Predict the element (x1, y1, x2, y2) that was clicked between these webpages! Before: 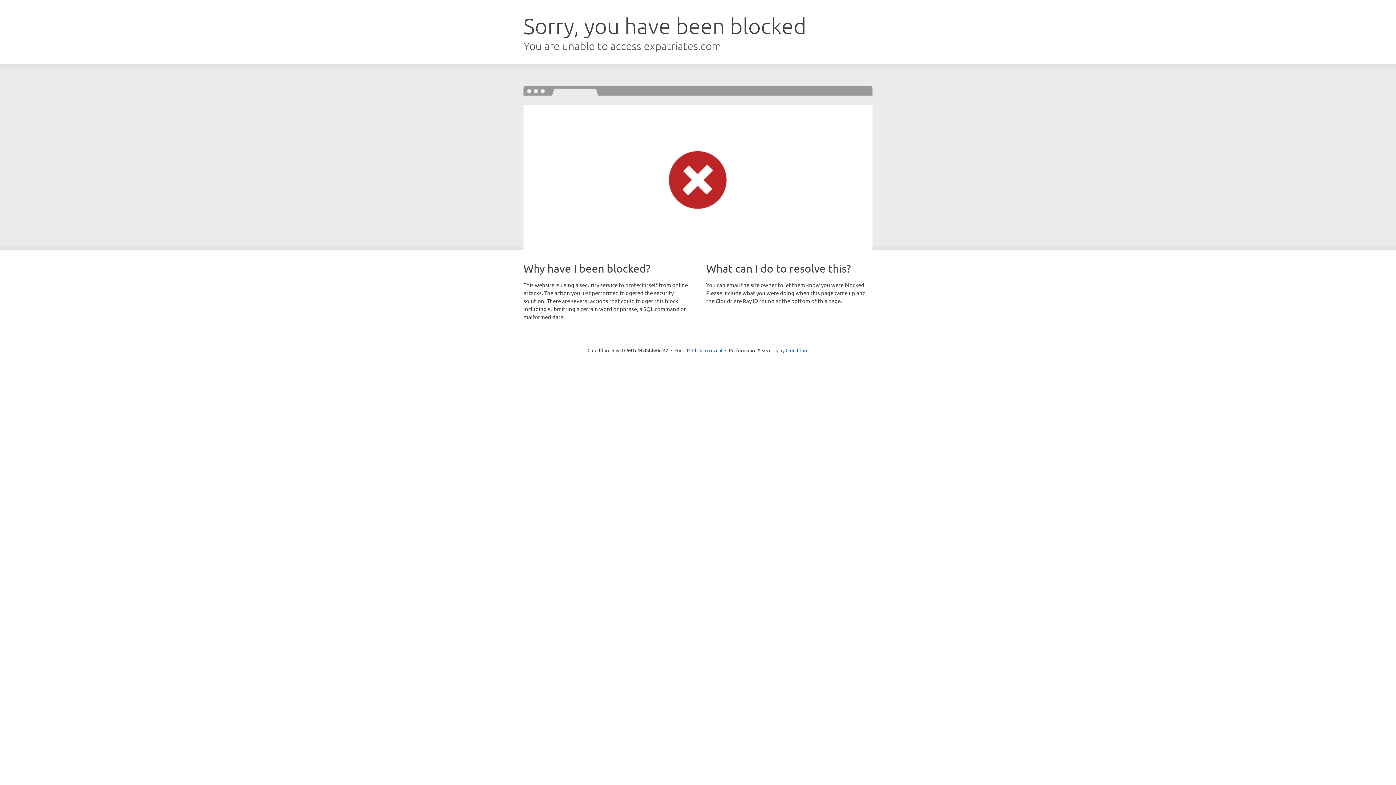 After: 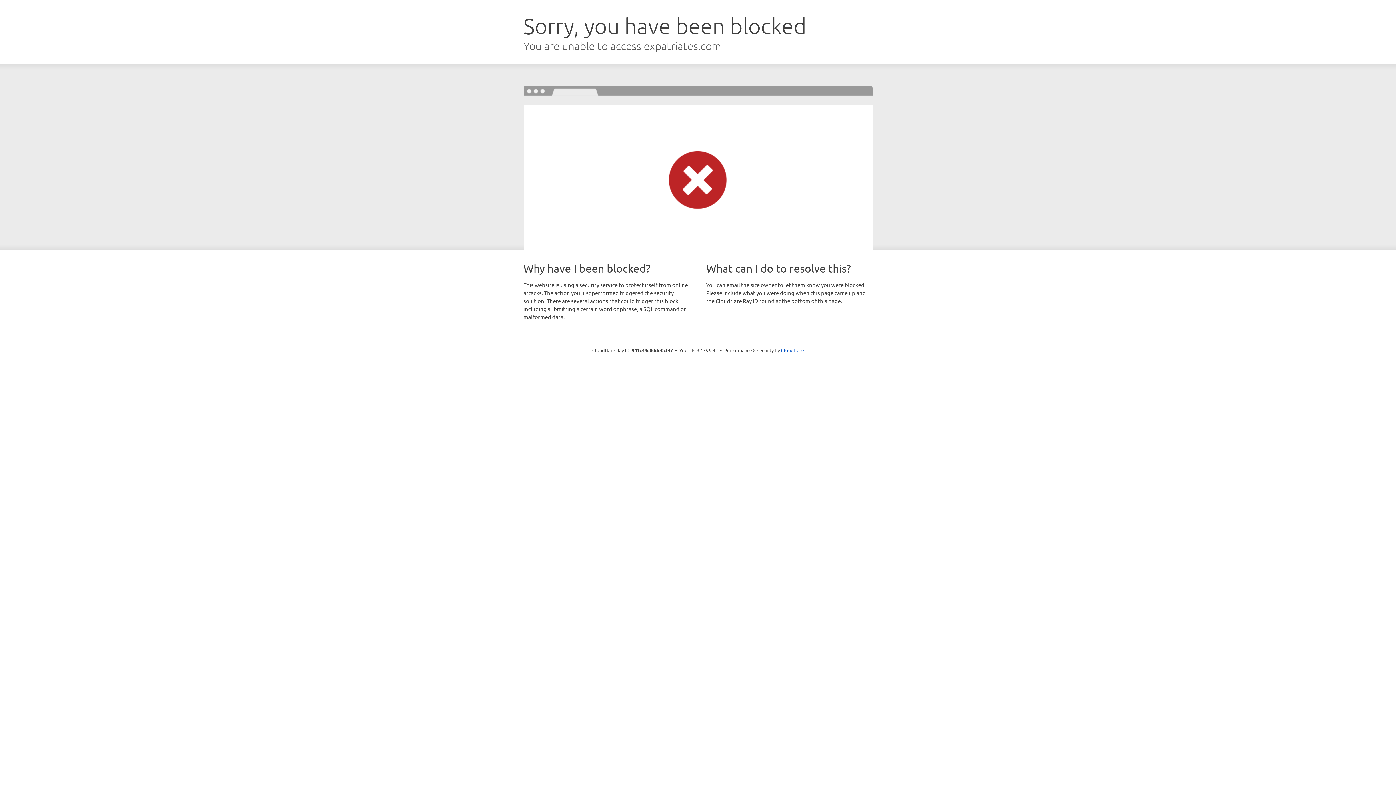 Action: label: Click to reveal bbox: (692, 346, 722, 353)